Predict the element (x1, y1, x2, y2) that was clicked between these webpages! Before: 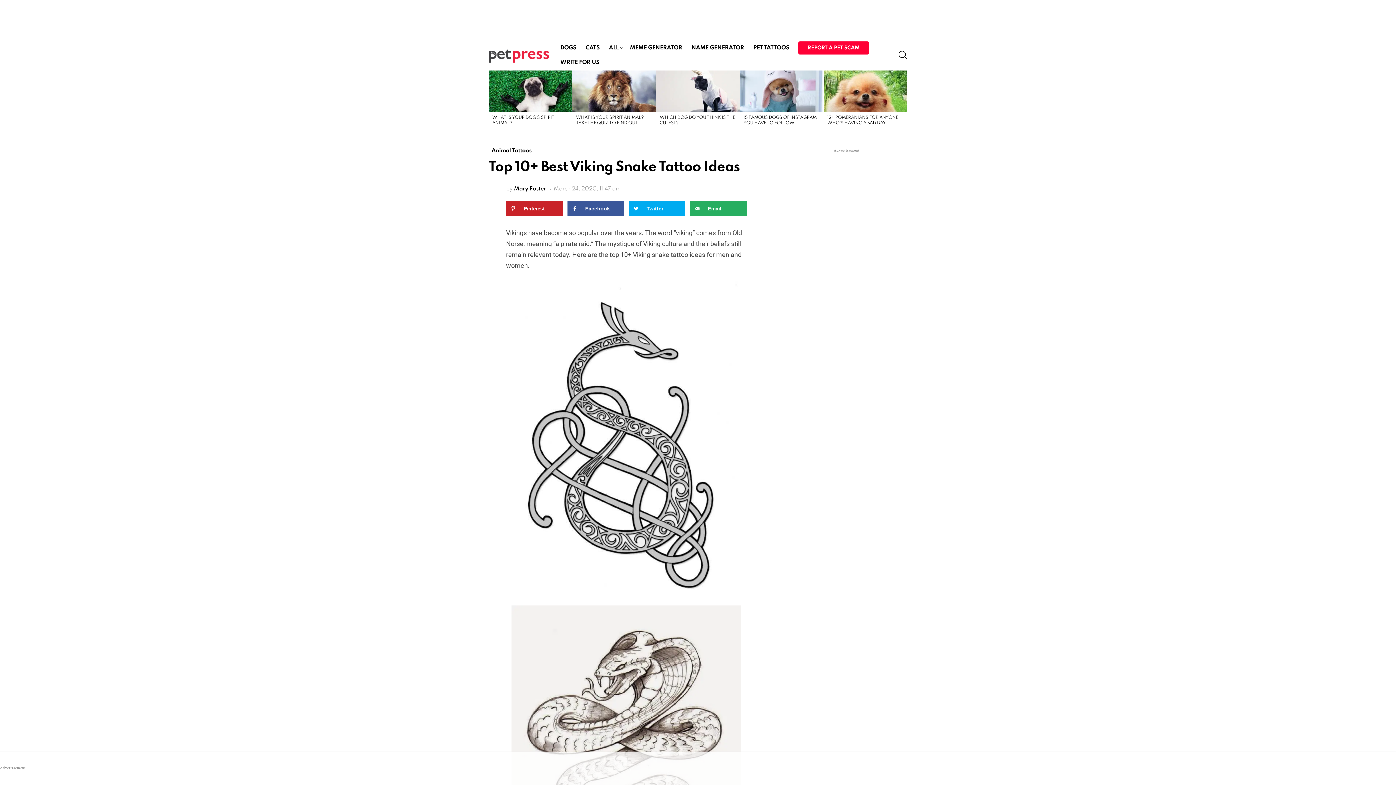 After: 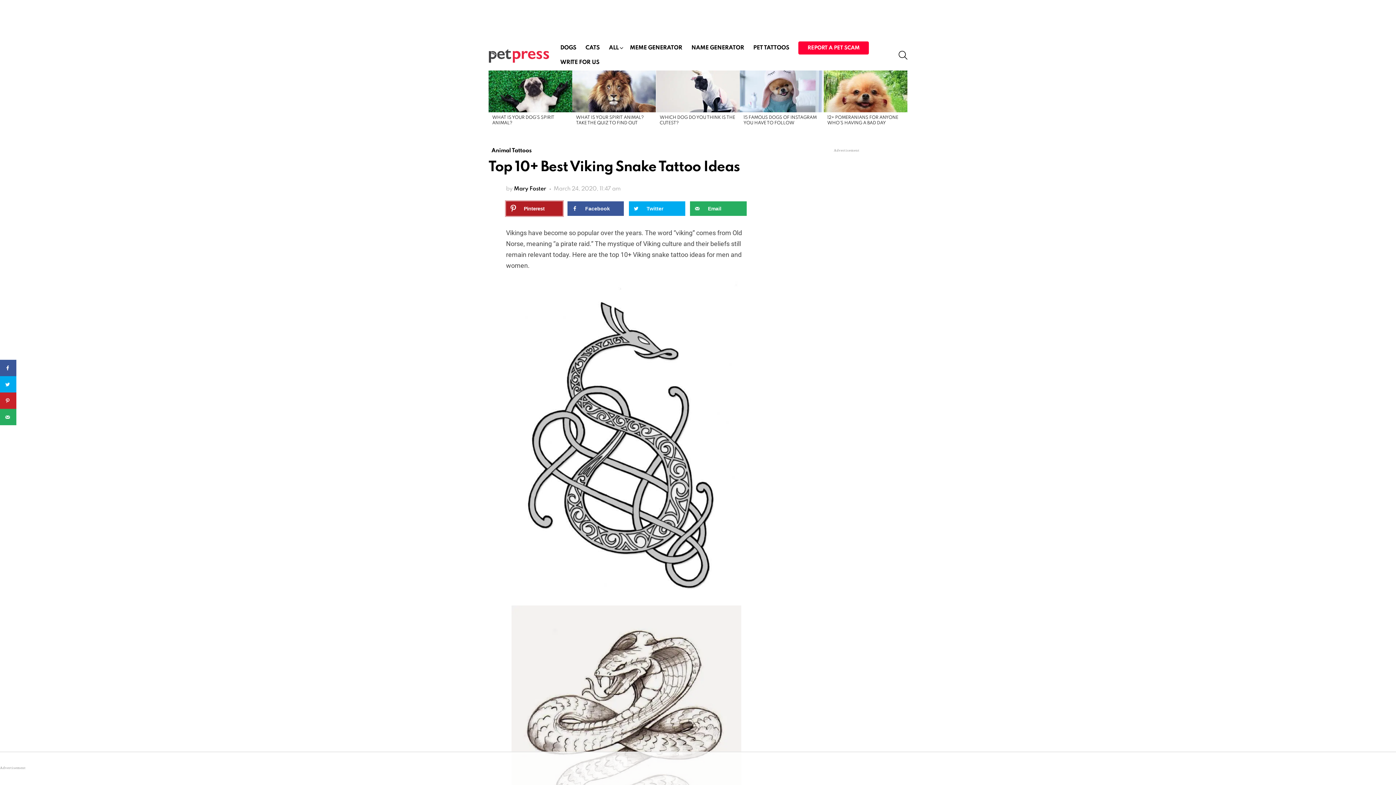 Action: bbox: (506, 201, 562, 216) label: Save to Pinterest